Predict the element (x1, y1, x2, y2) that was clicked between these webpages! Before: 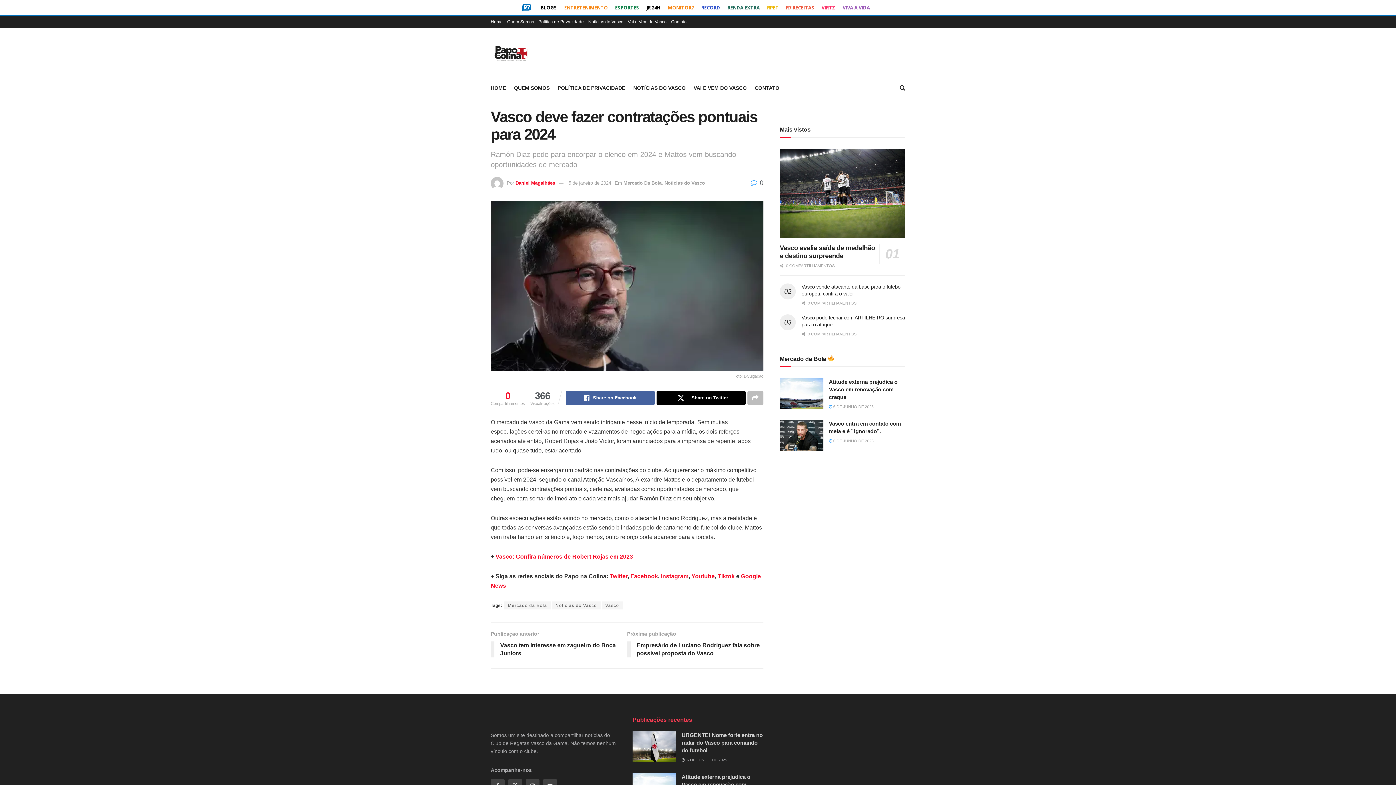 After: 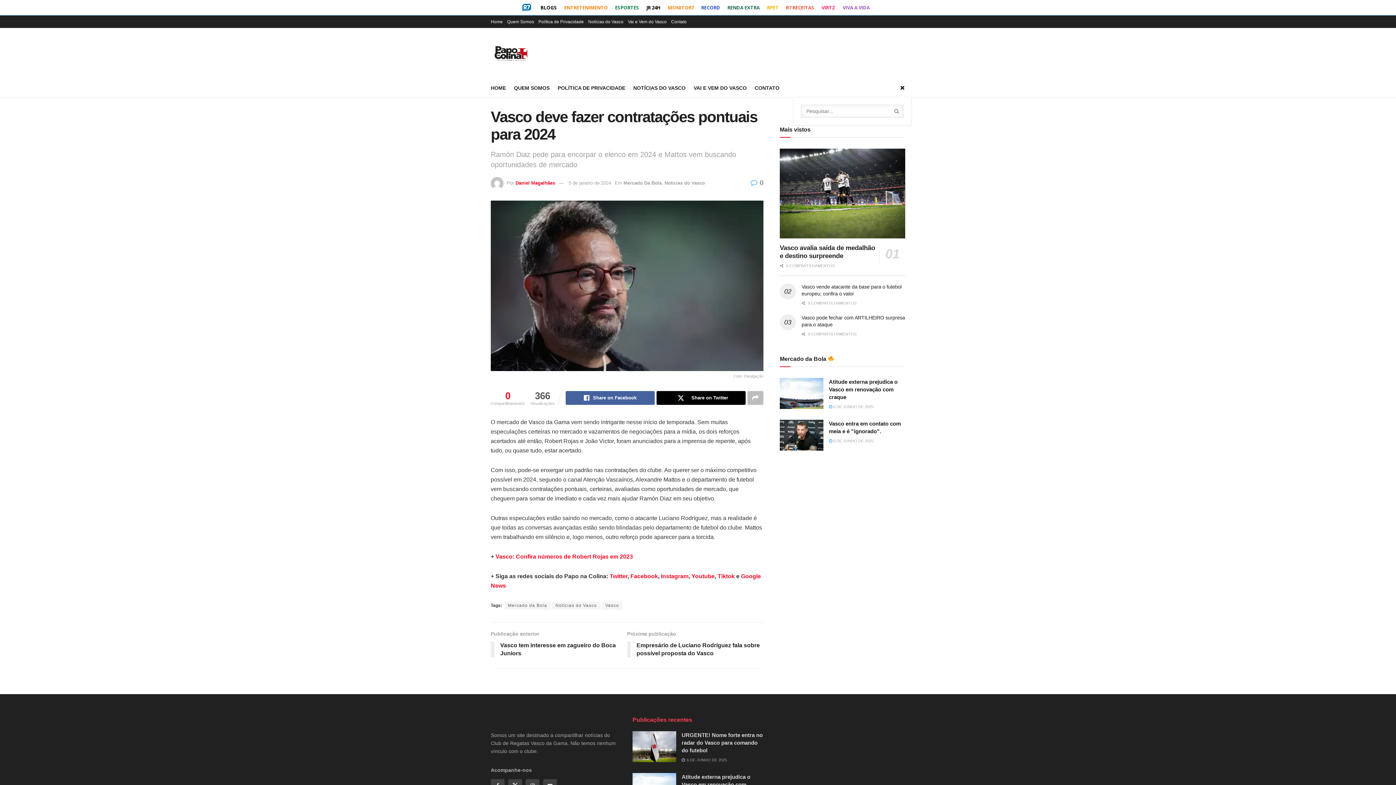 Action: bbox: (900, 63, 905, 81) label: Search Button